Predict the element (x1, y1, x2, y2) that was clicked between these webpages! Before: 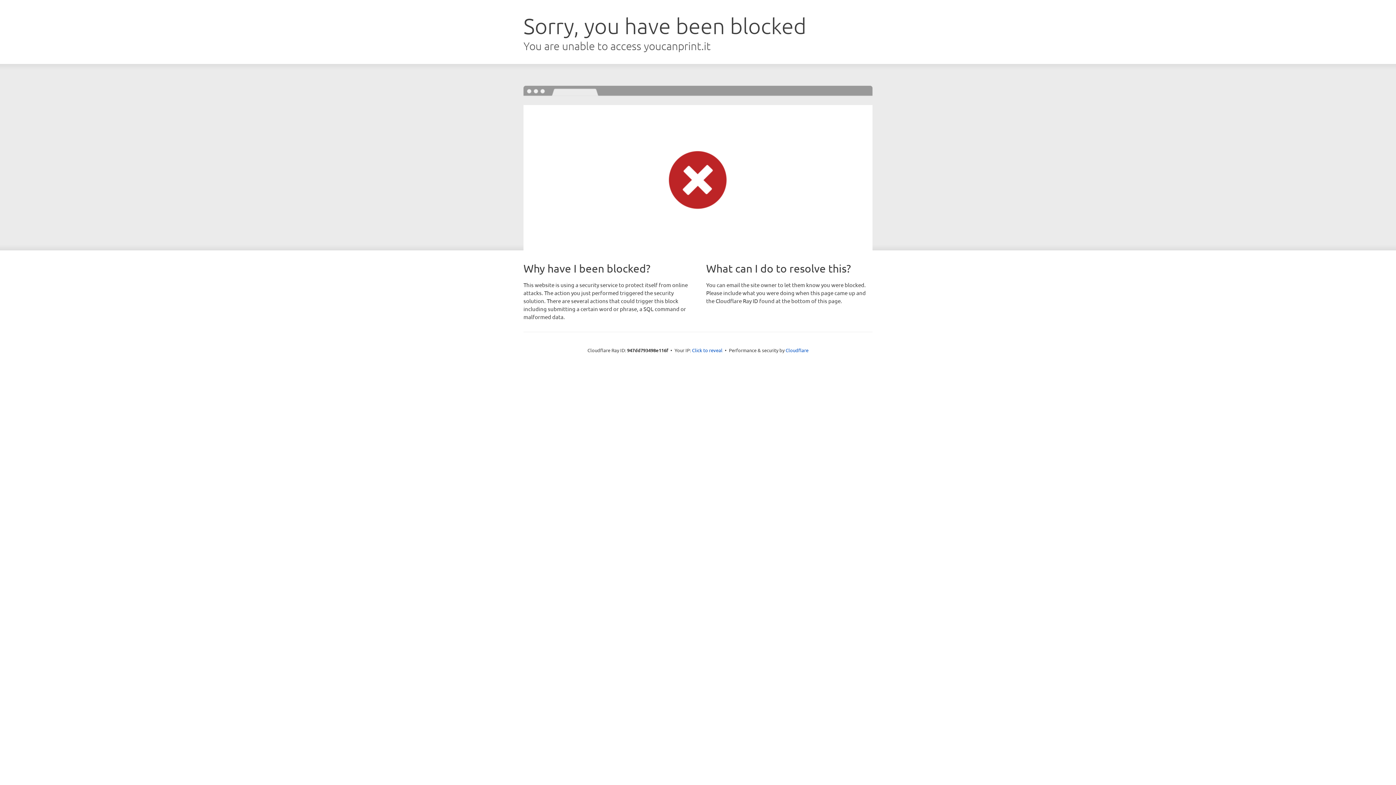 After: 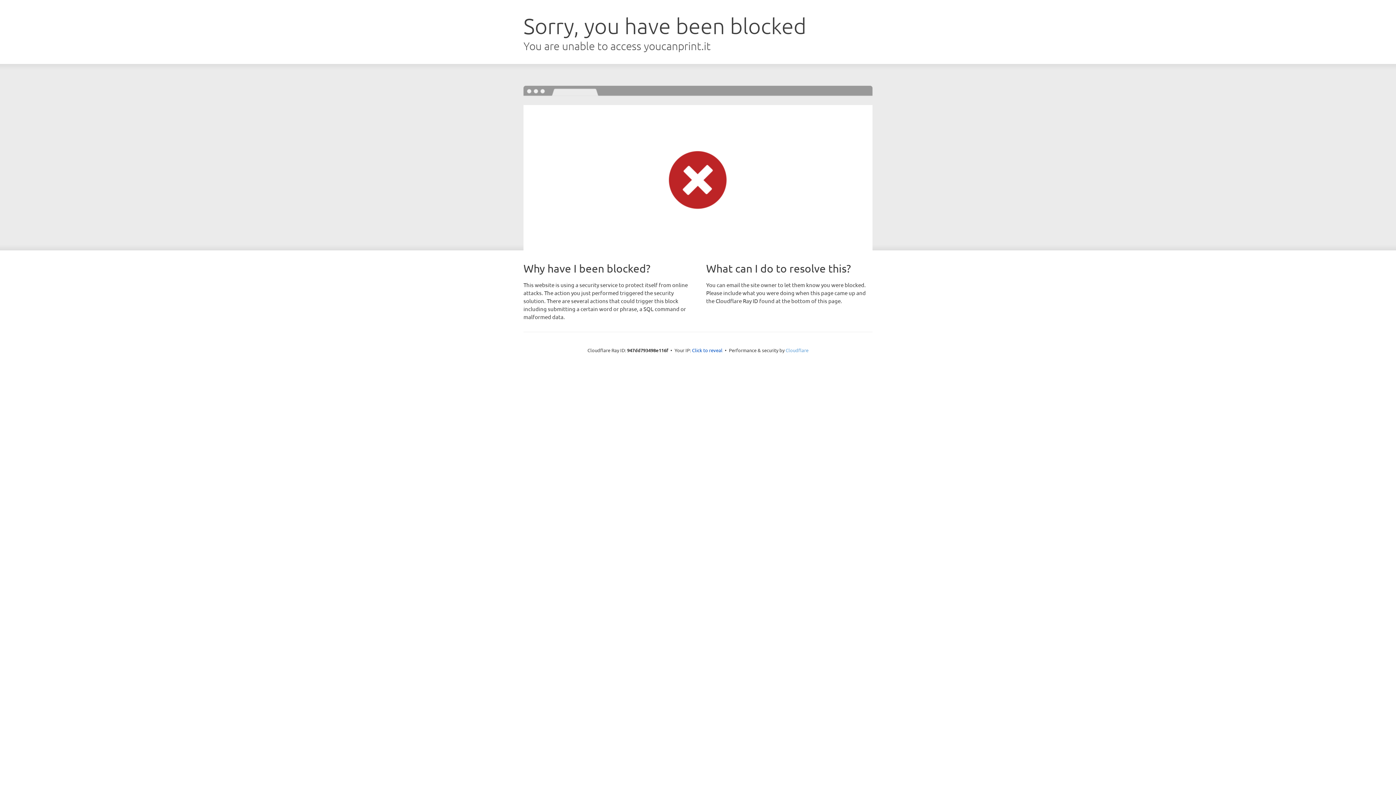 Action: bbox: (785, 347, 808, 353) label: Cloudflare